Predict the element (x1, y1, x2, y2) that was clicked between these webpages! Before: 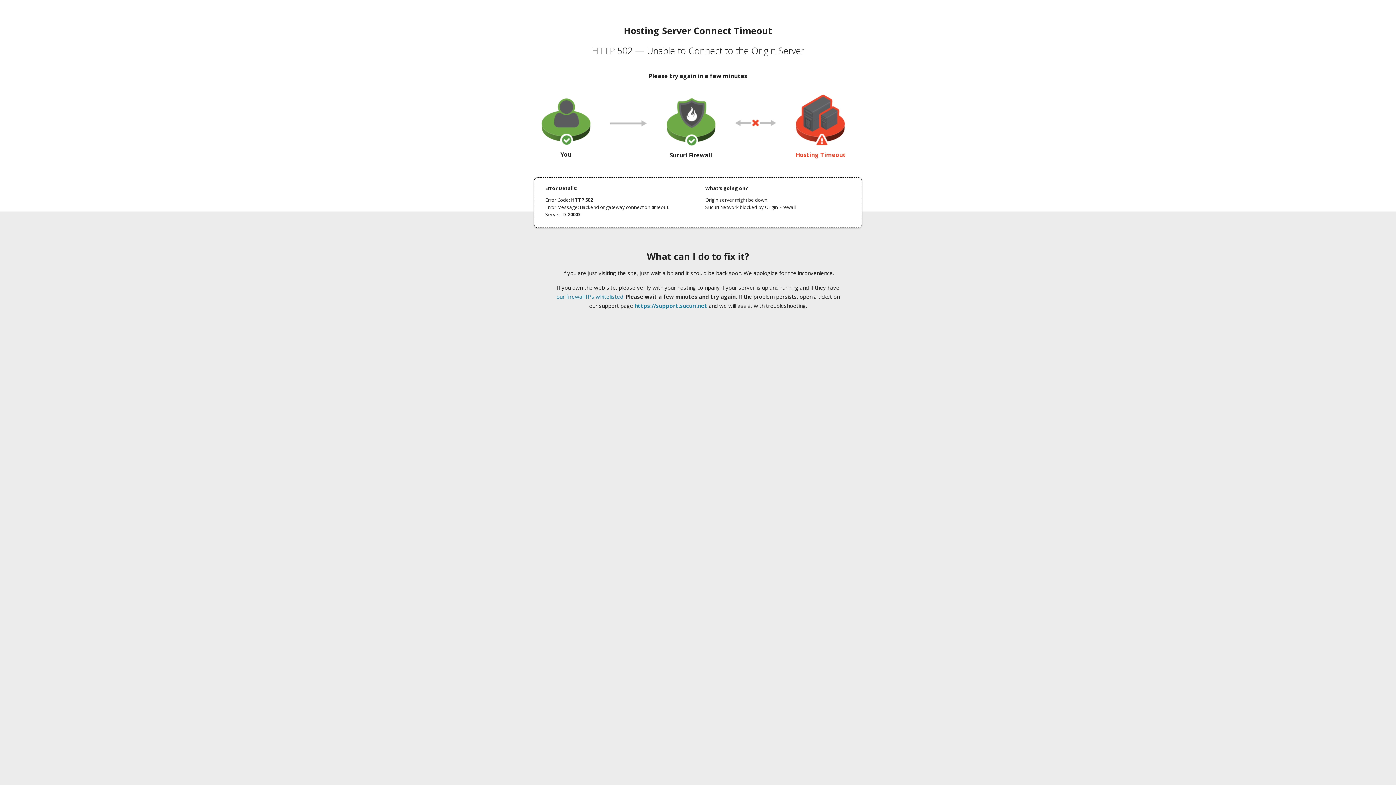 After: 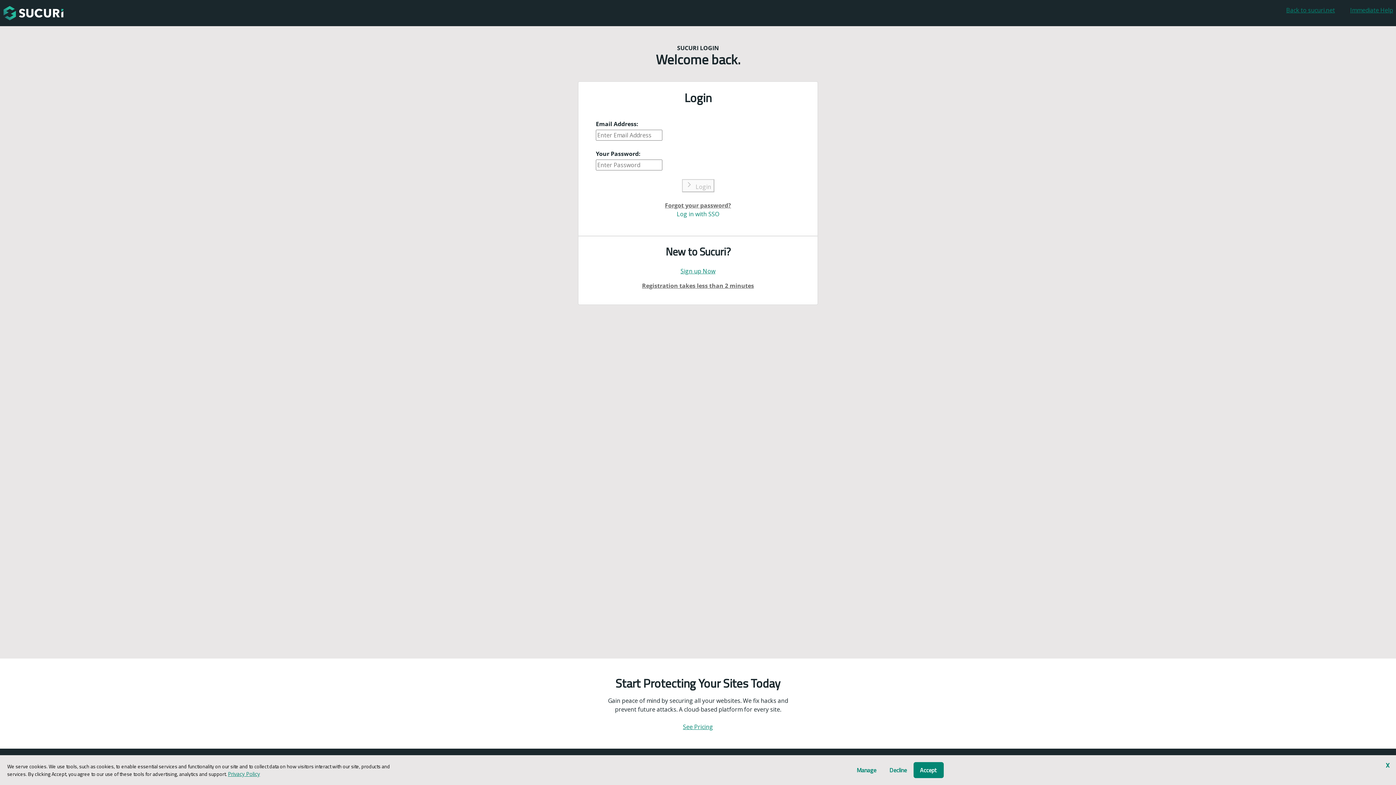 Action: label: https://support.sucuri.net bbox: (634, 302, 707, 309)